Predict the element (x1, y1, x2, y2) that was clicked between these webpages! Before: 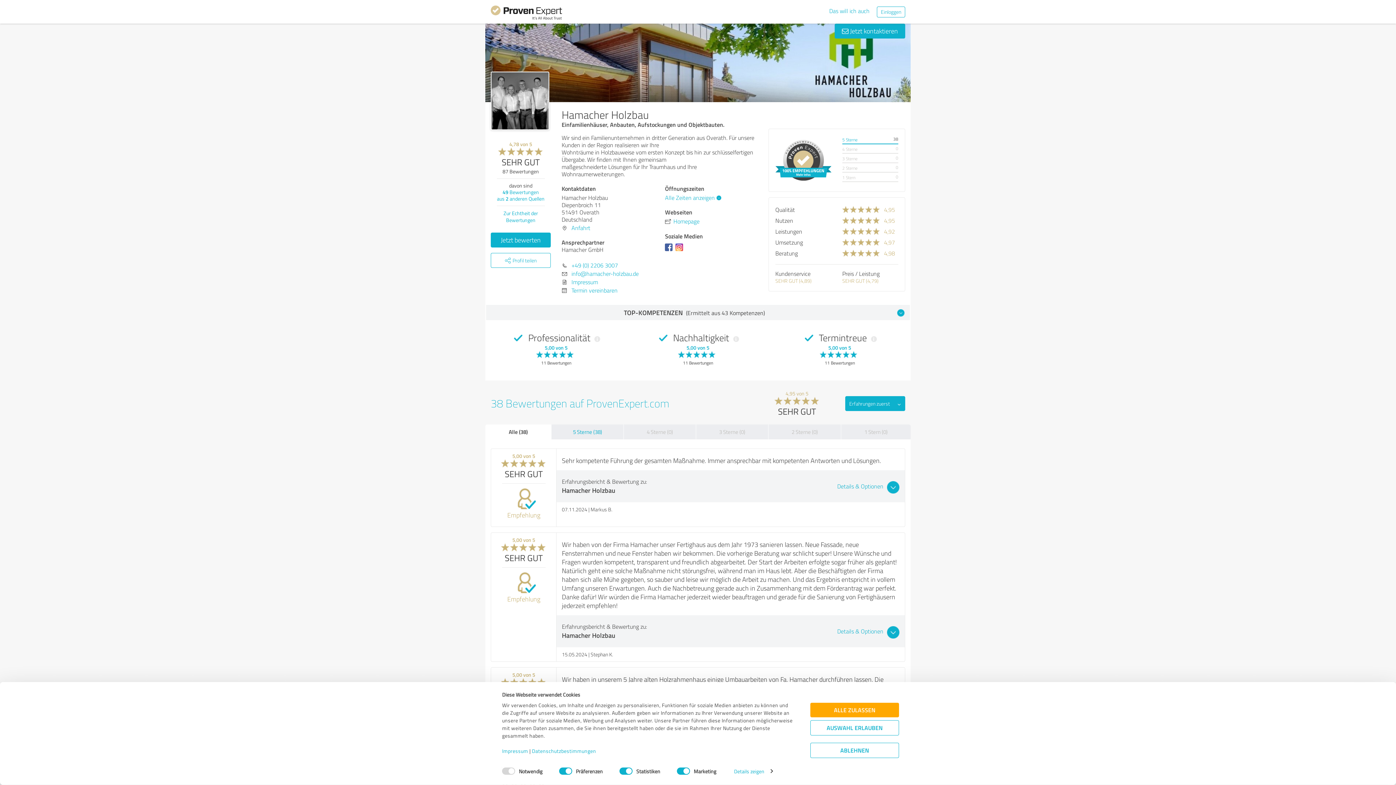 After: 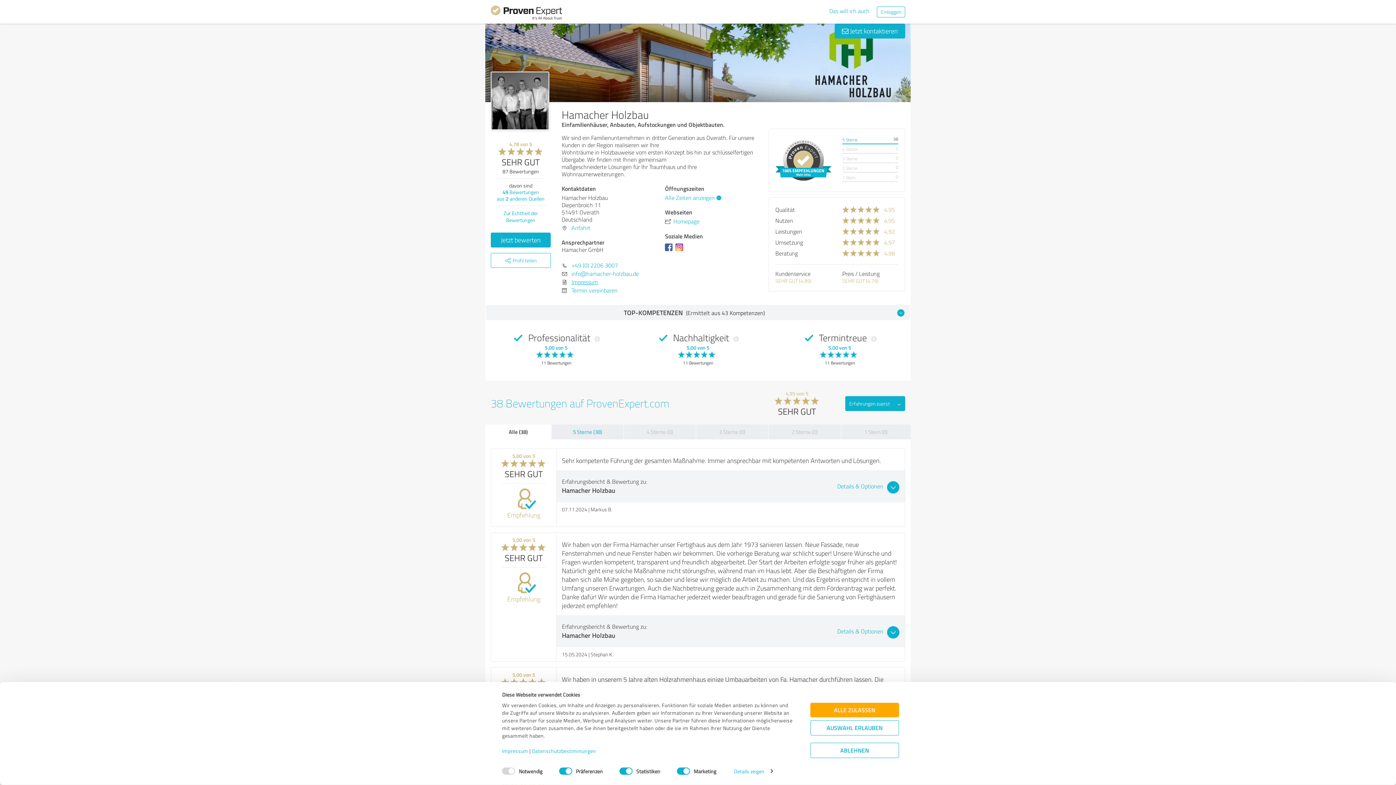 Action: label: Impressum bbox: (571, 278, 598, 286)